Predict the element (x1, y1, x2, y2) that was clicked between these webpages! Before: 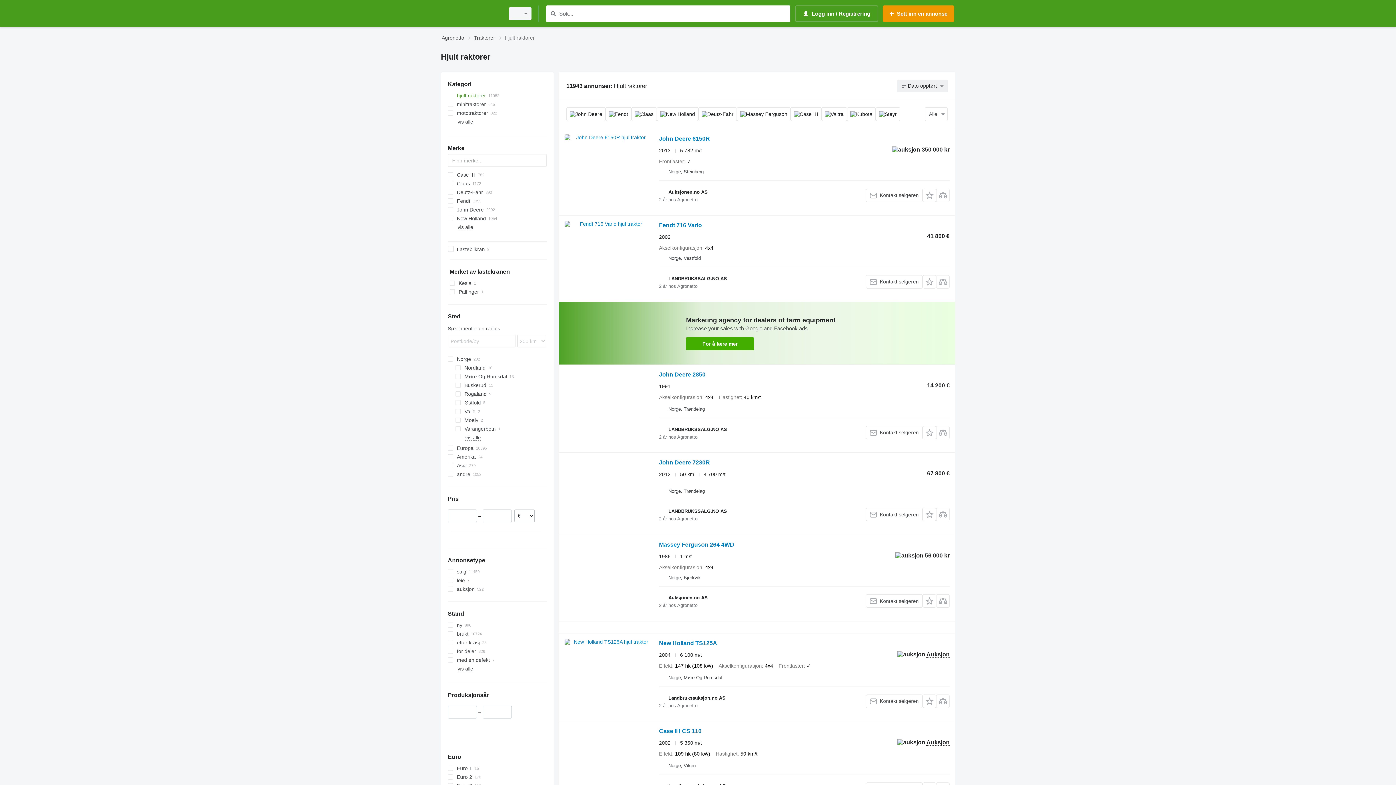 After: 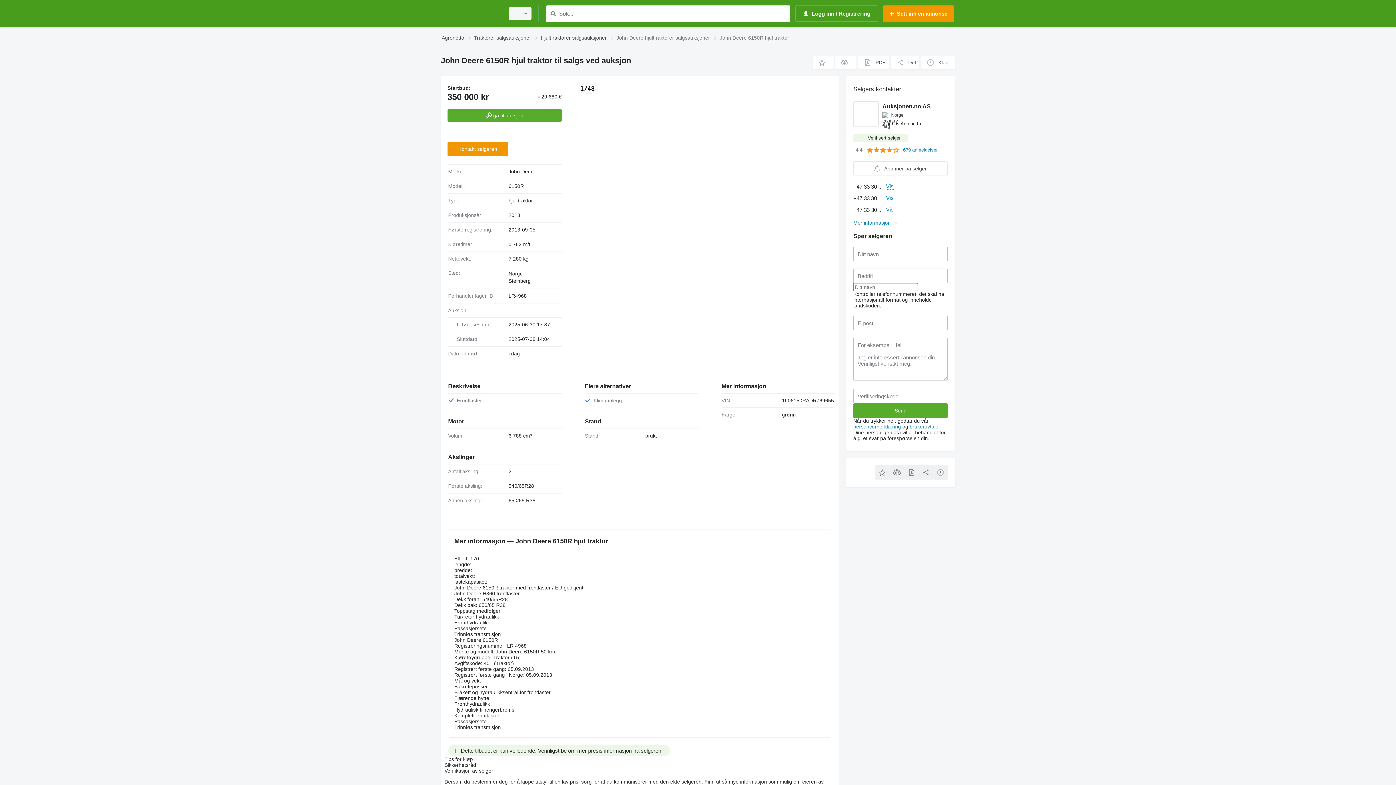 Action: bbox: (564, 134, 651, 200)